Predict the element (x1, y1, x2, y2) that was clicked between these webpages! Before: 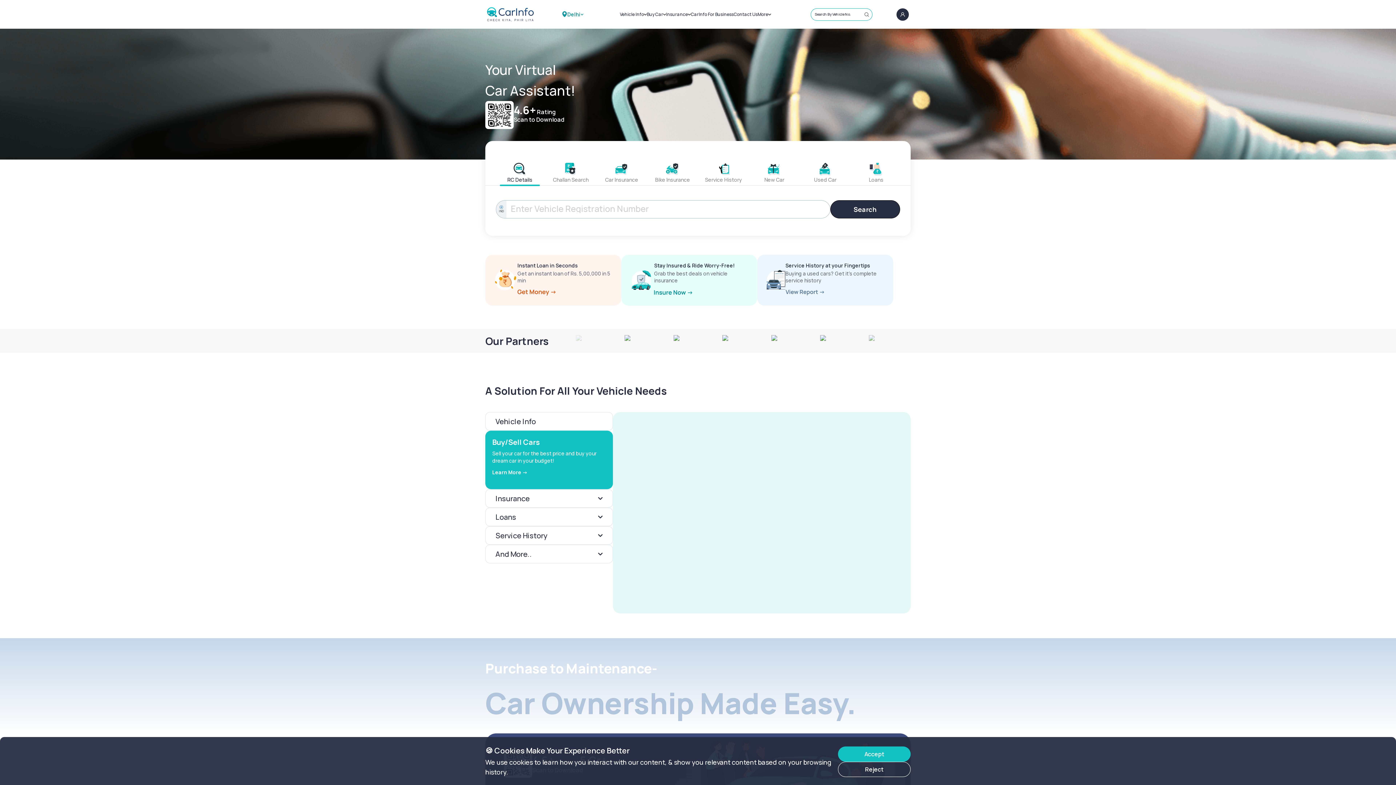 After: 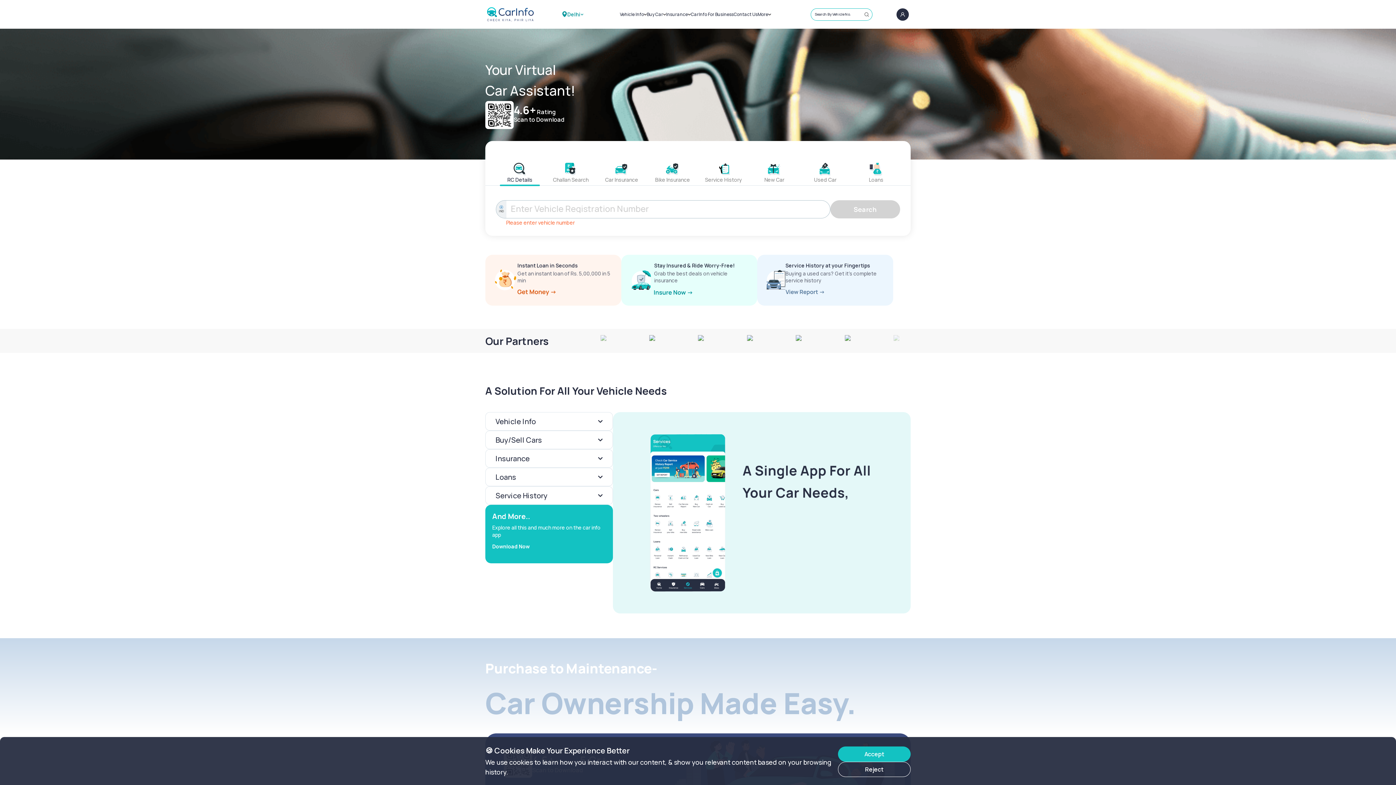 Action: bbox: (830, 200, 900, 218) label: Search